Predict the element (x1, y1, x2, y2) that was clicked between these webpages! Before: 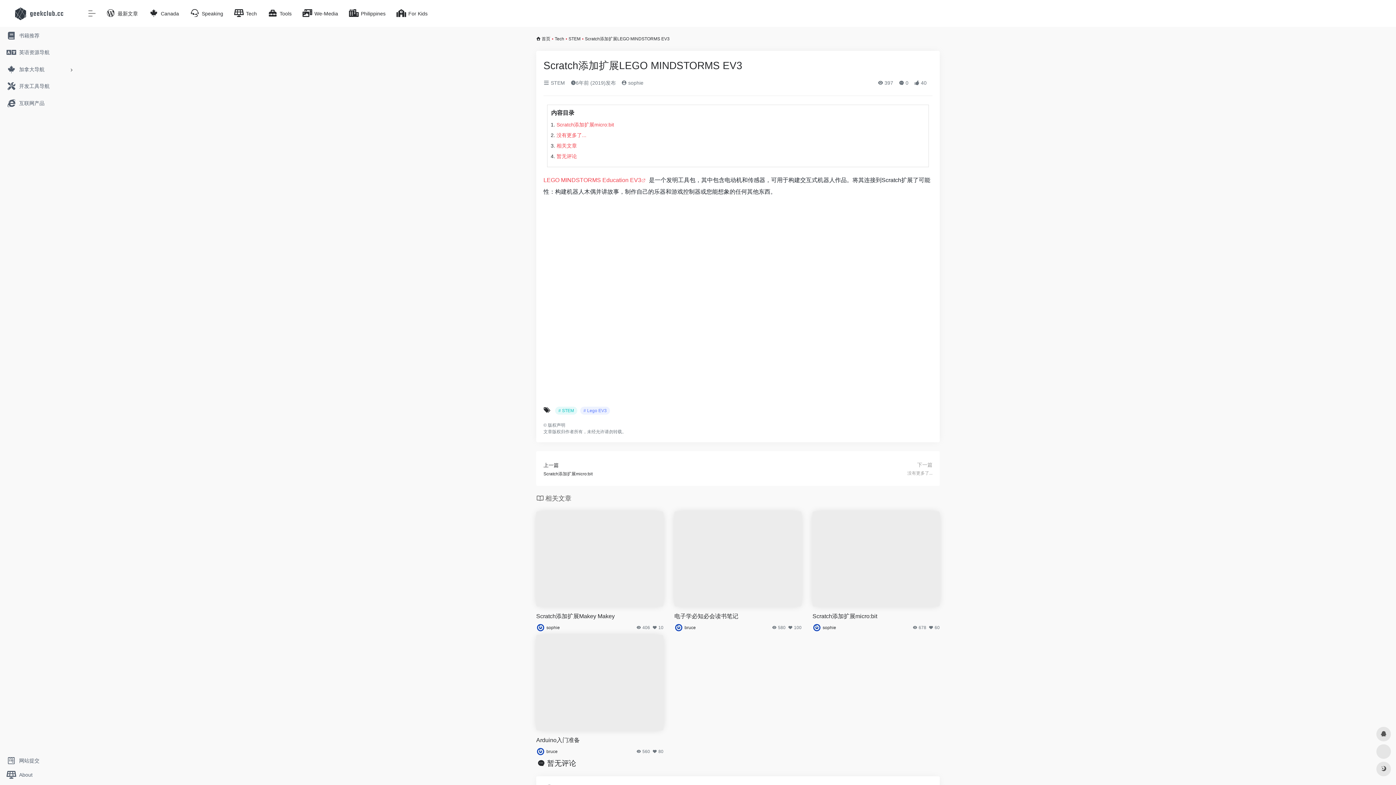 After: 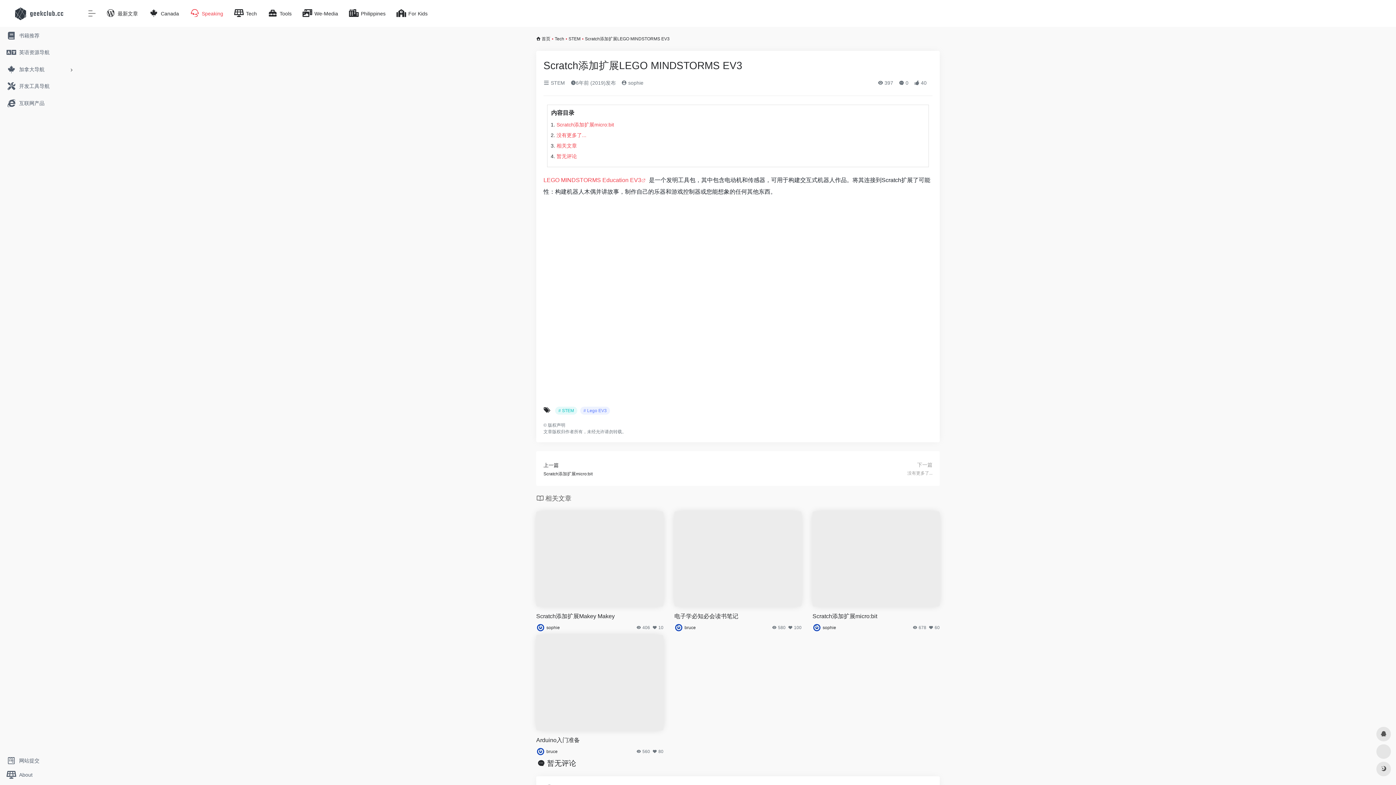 Action: label:  Speaking bbox: (184, 5, 228, 21)